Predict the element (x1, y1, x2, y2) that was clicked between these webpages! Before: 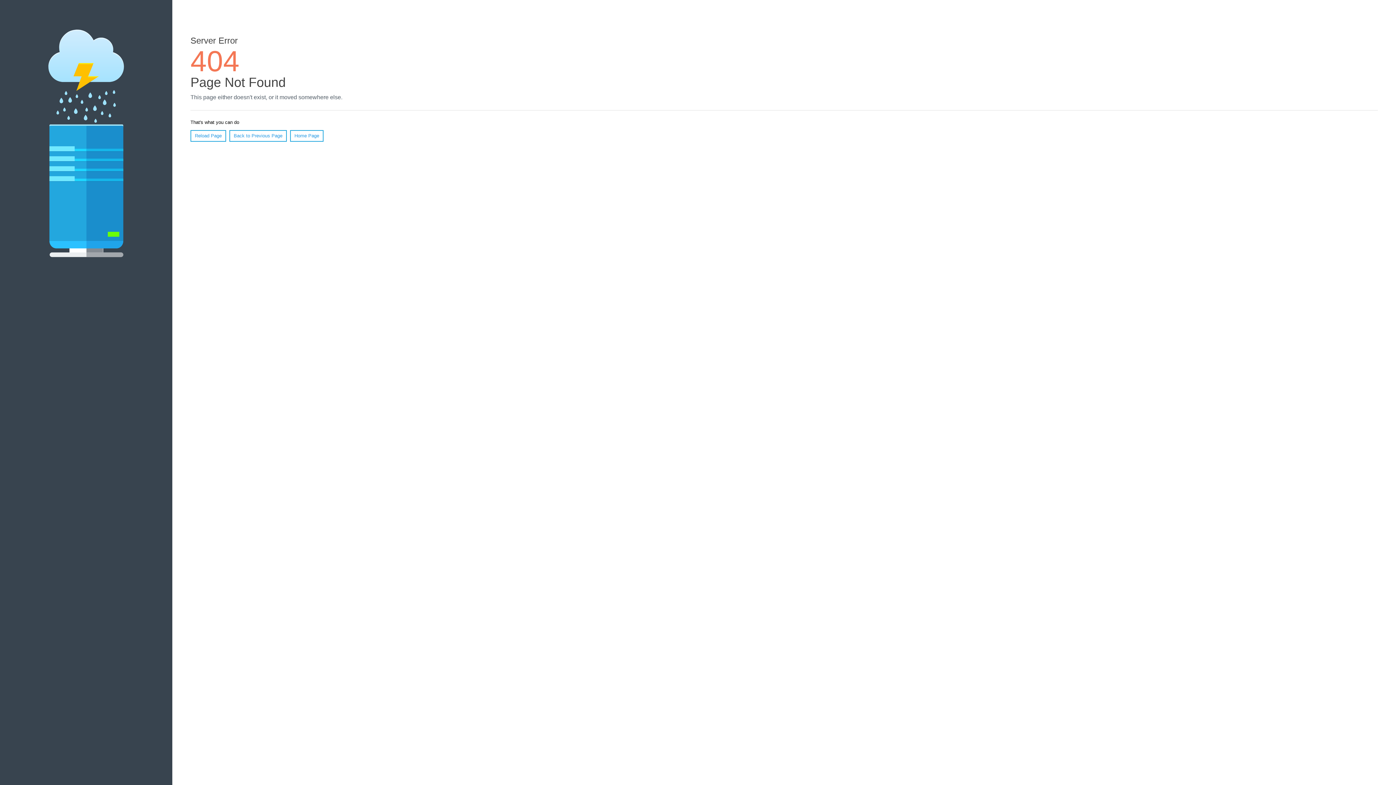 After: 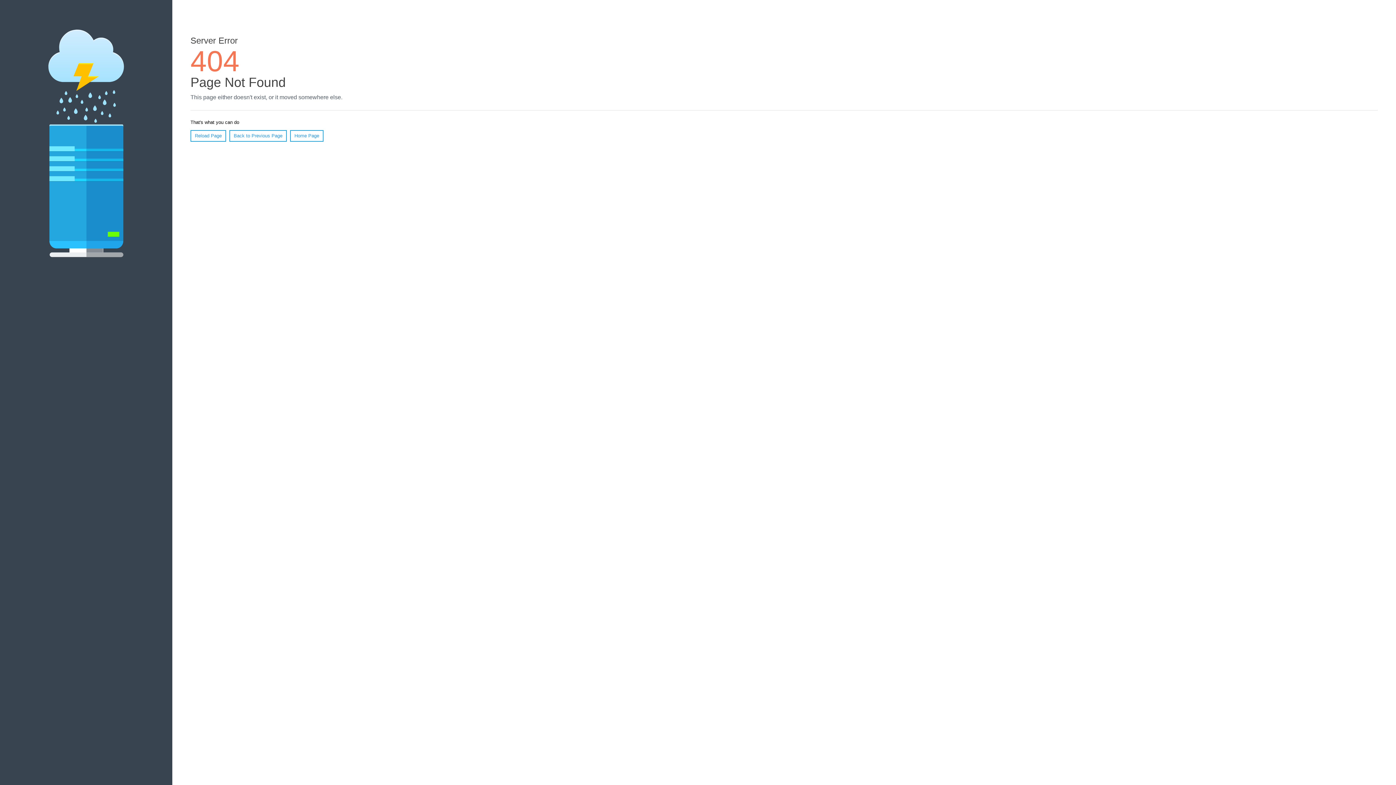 Action: bbox: (190, 130, 226, 141) label: Reload Page